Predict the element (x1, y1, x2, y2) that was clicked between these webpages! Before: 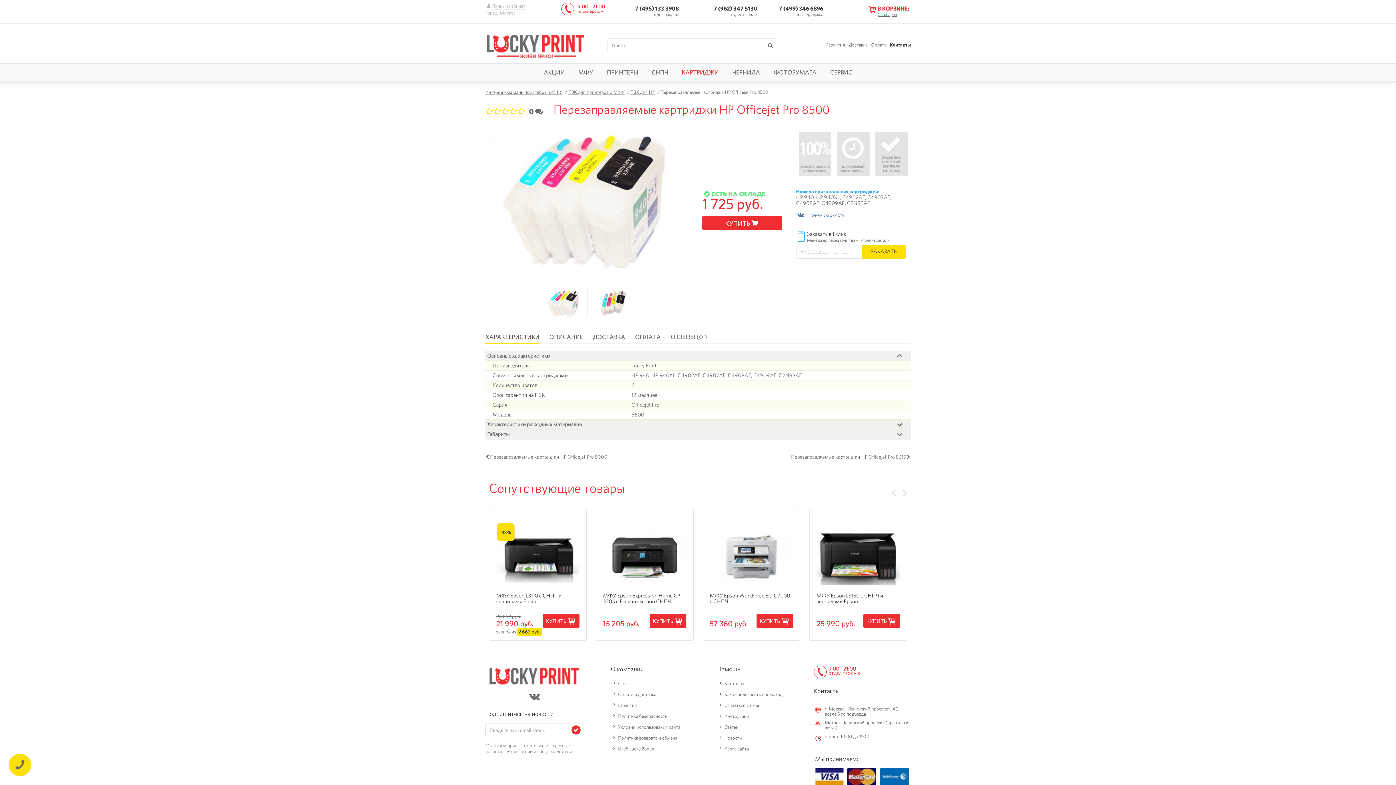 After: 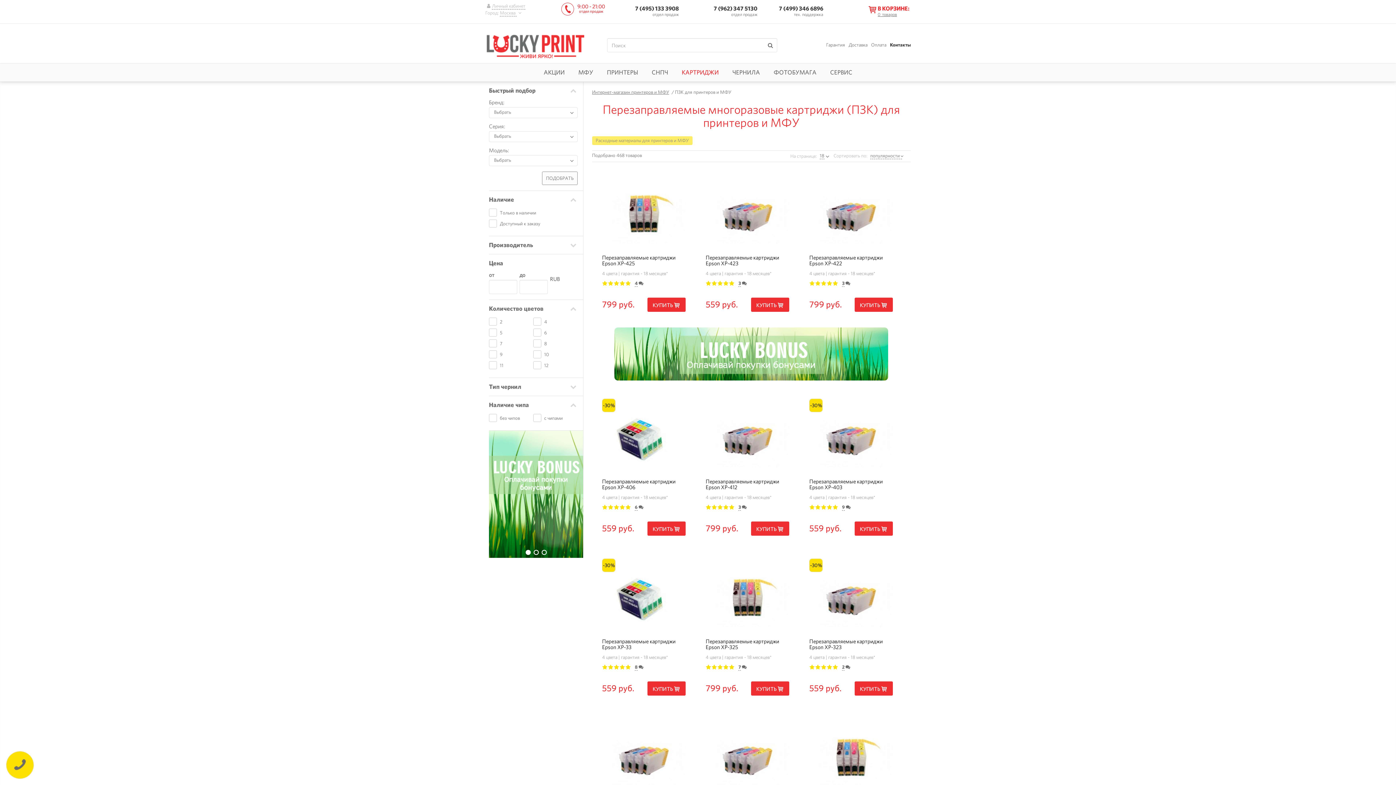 Action: label: ПЗК для принтеров и МФУ bbox: (568, 89, 624, 95)